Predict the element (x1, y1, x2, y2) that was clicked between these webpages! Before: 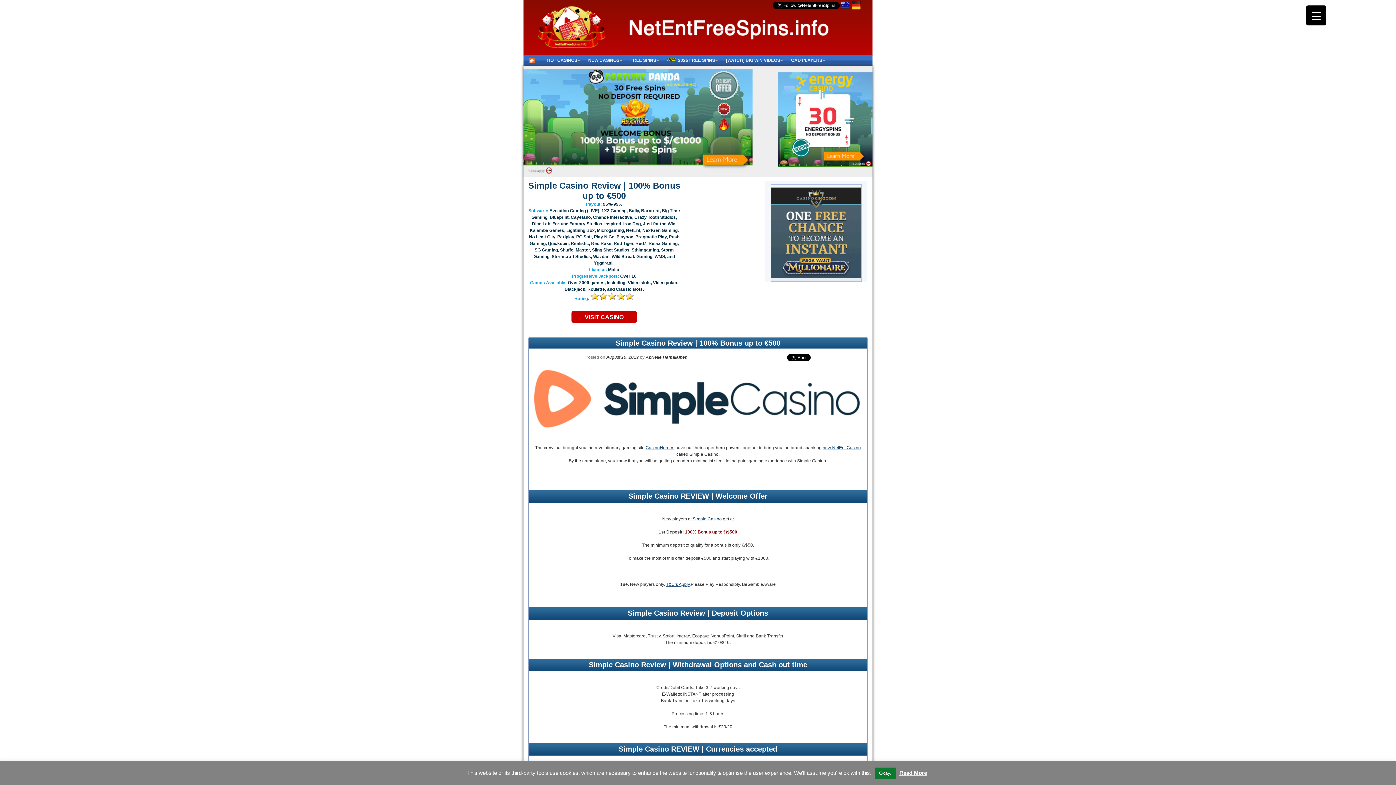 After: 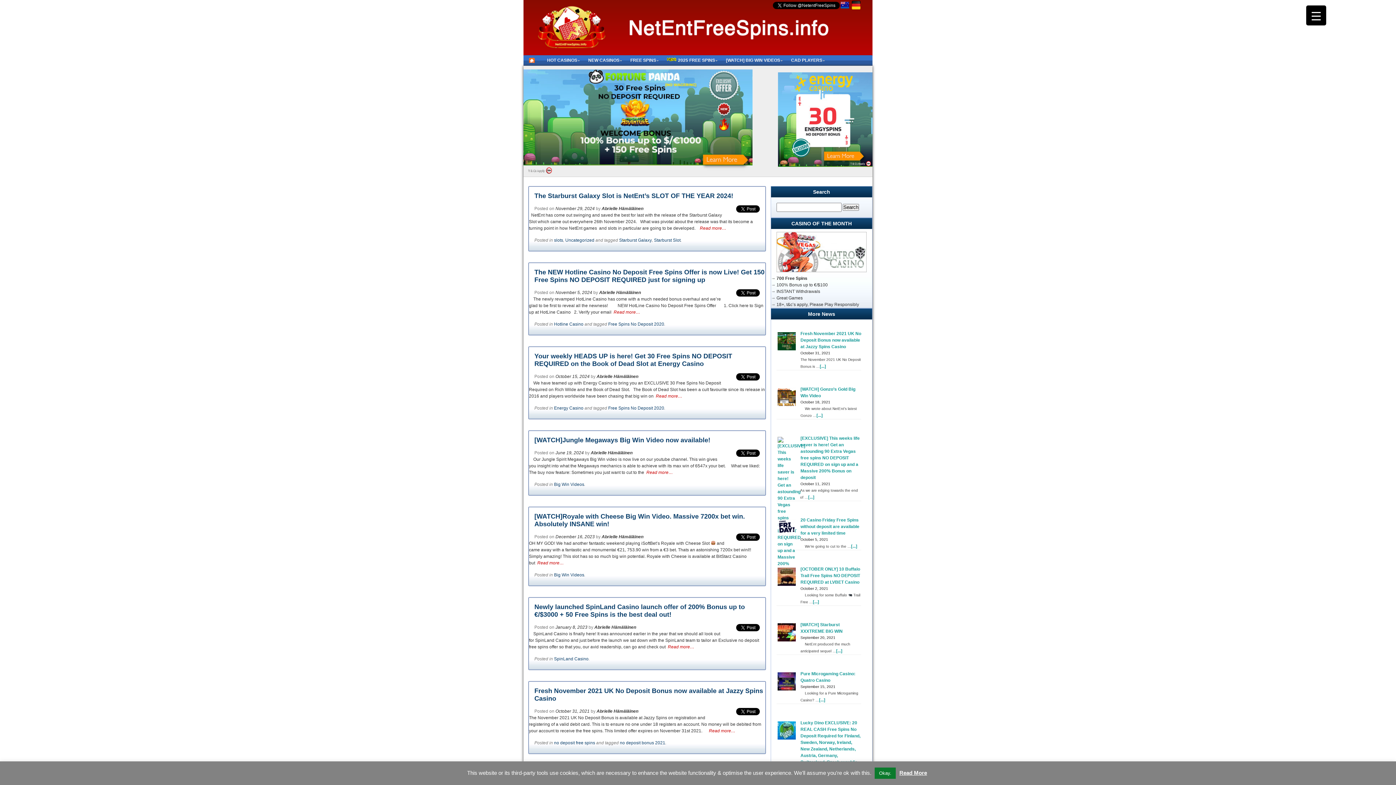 Action: bbox: (645, 354, 687, 359) label: Abrielle Hämäläinen